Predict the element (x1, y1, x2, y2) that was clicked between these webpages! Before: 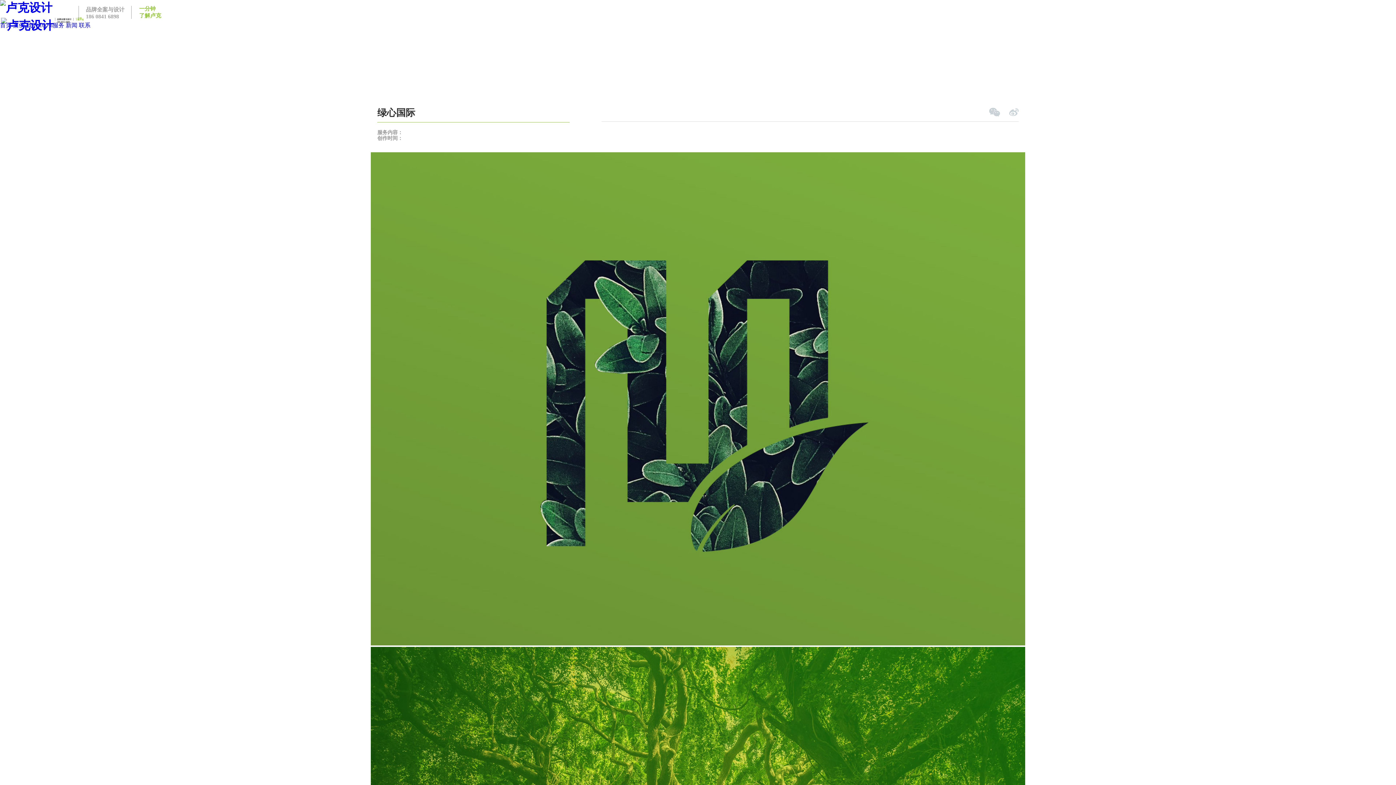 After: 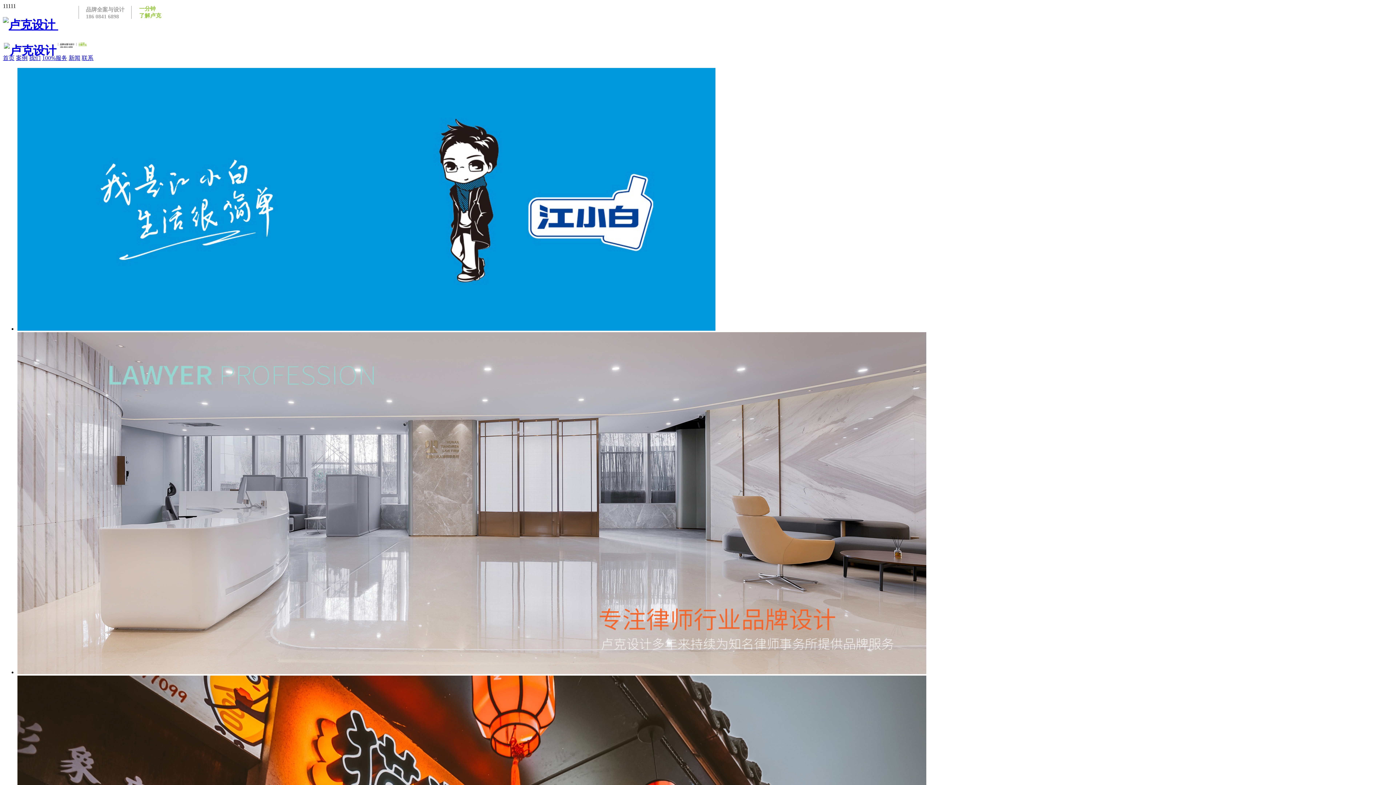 Action: bbox: (0, 1, 55, 14) label:  